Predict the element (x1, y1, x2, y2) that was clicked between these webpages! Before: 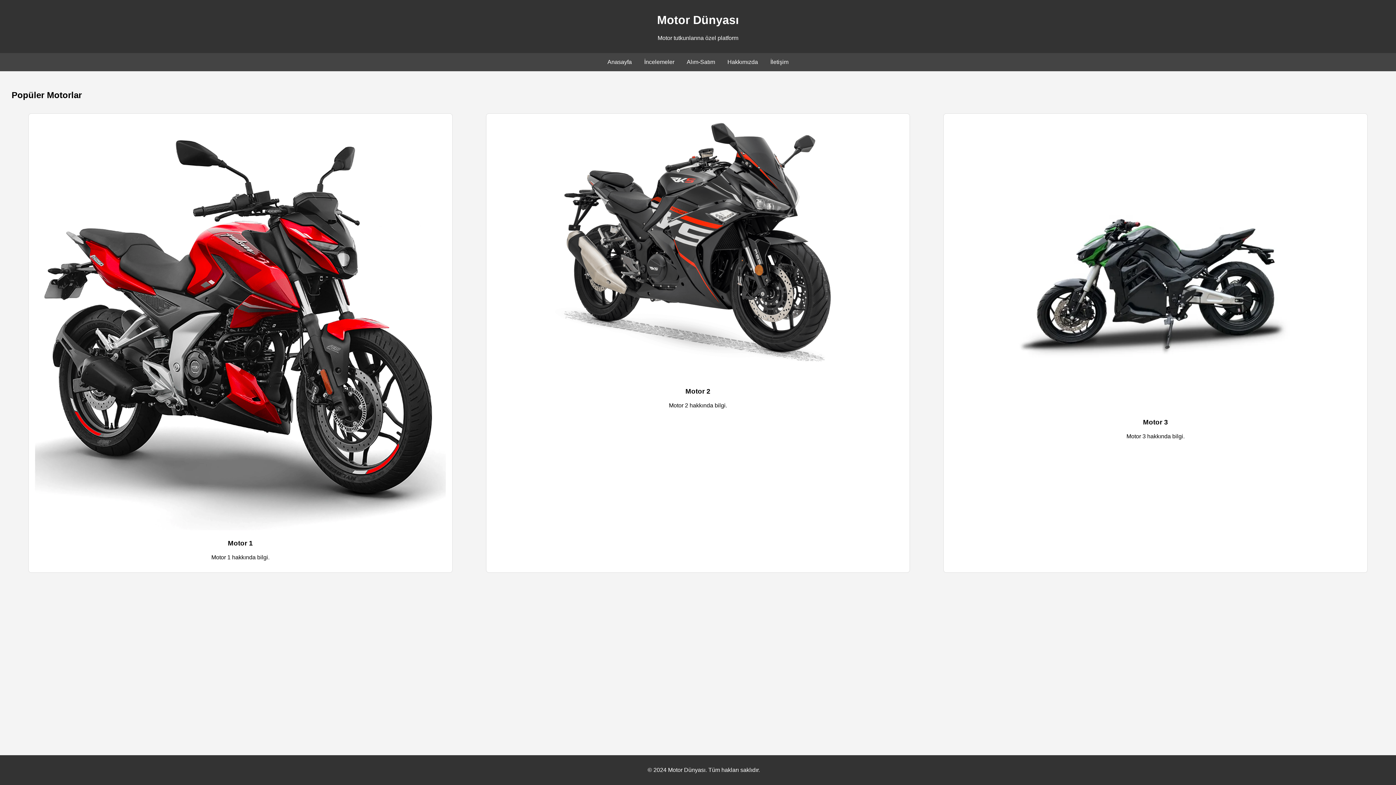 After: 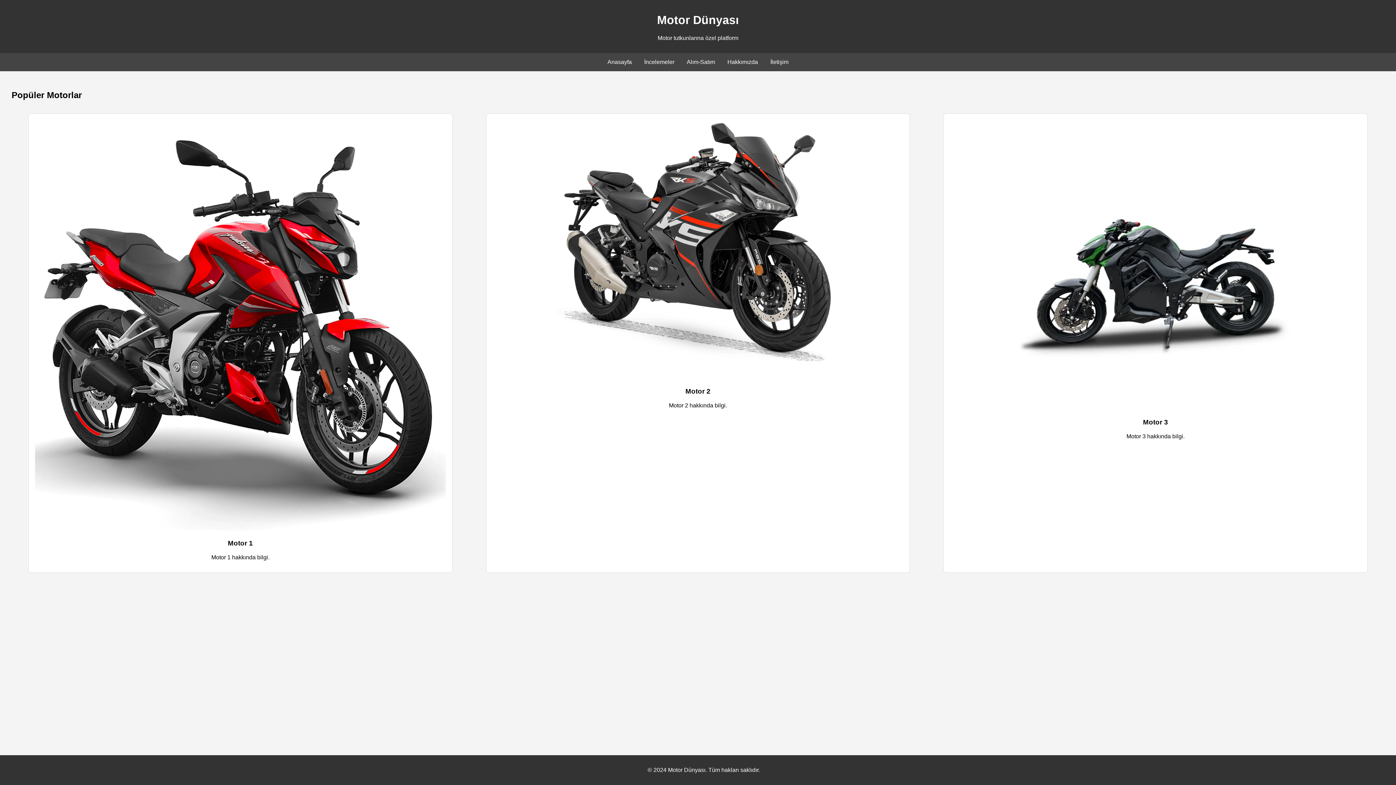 Action: label: İletişim bbox: (770, 58, 788, 65)